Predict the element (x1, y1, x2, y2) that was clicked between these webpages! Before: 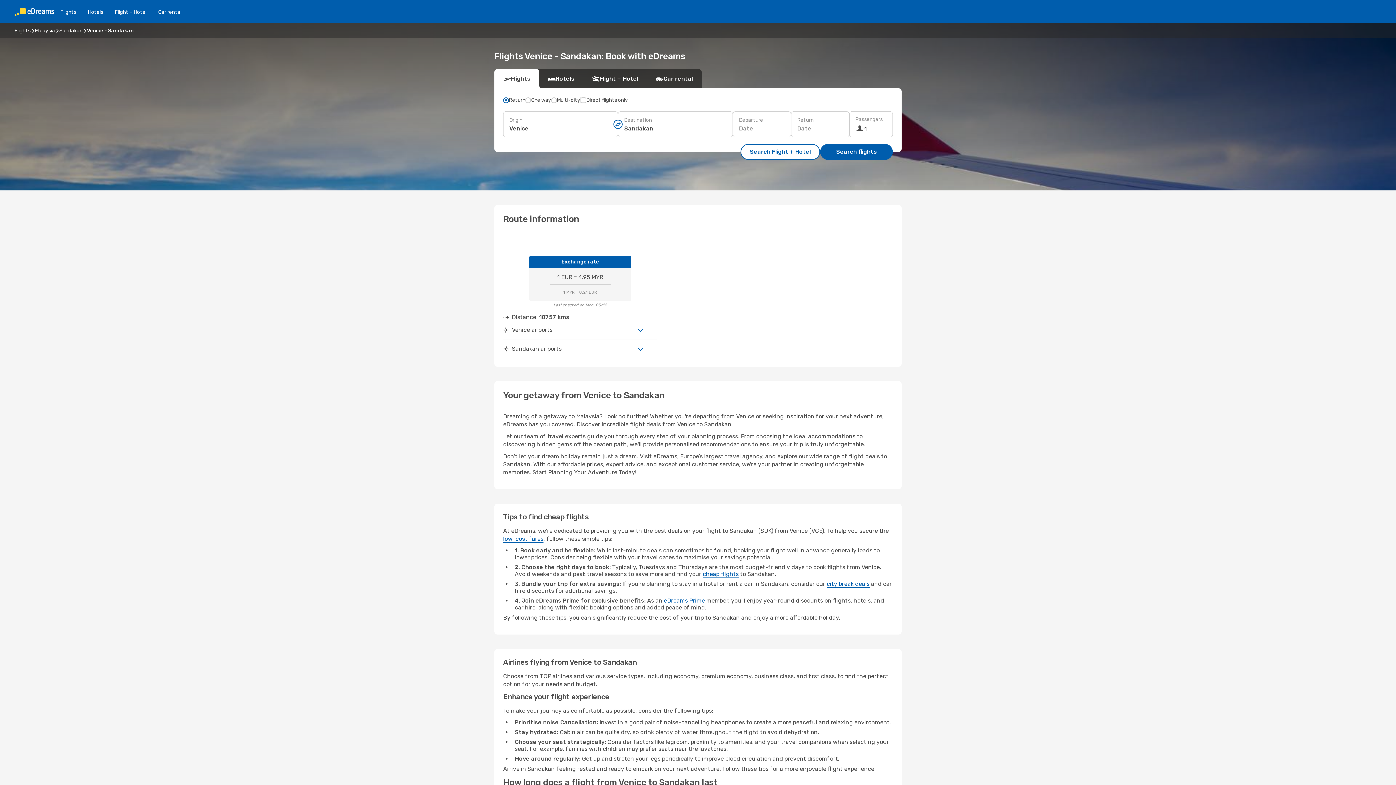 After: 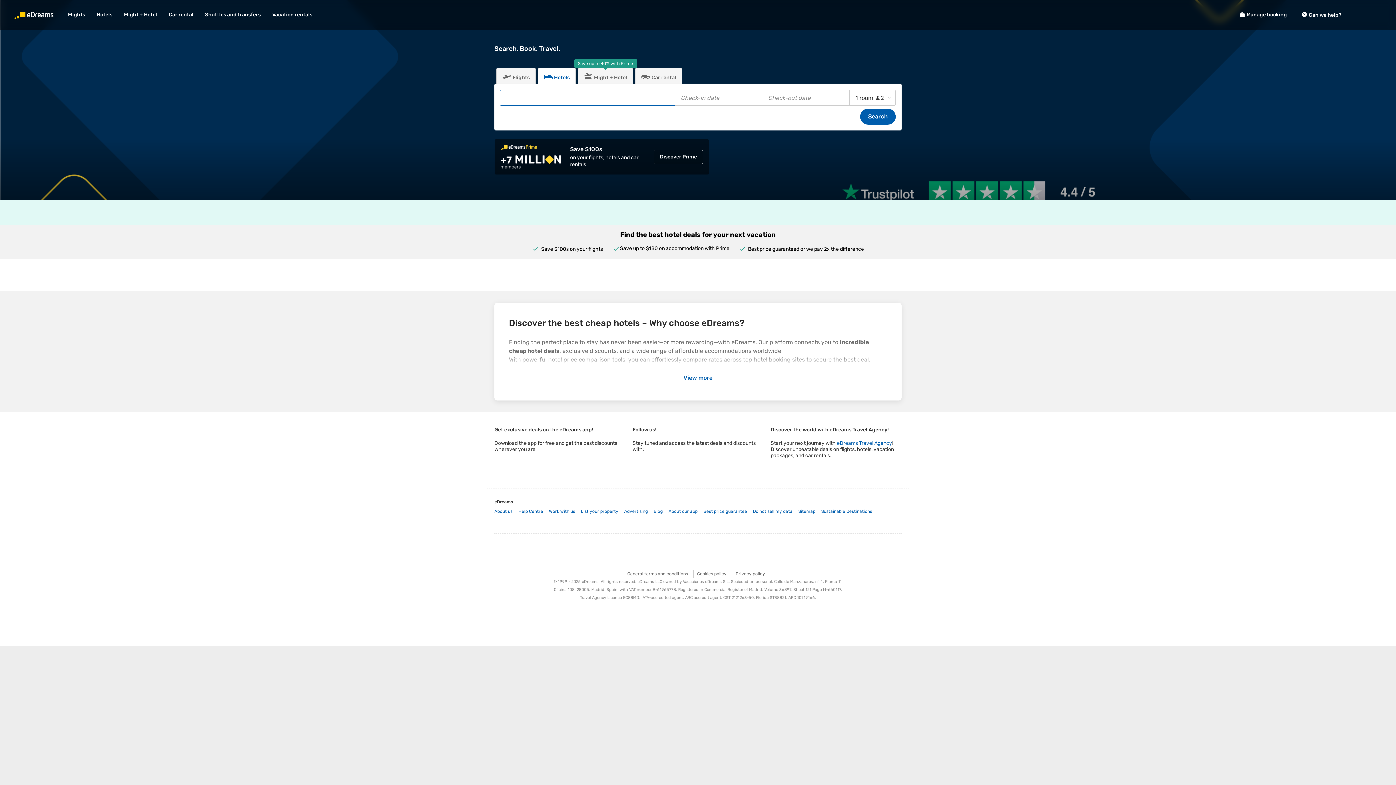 Action: bbox: (82, 8, 109, 15) label: Hotels